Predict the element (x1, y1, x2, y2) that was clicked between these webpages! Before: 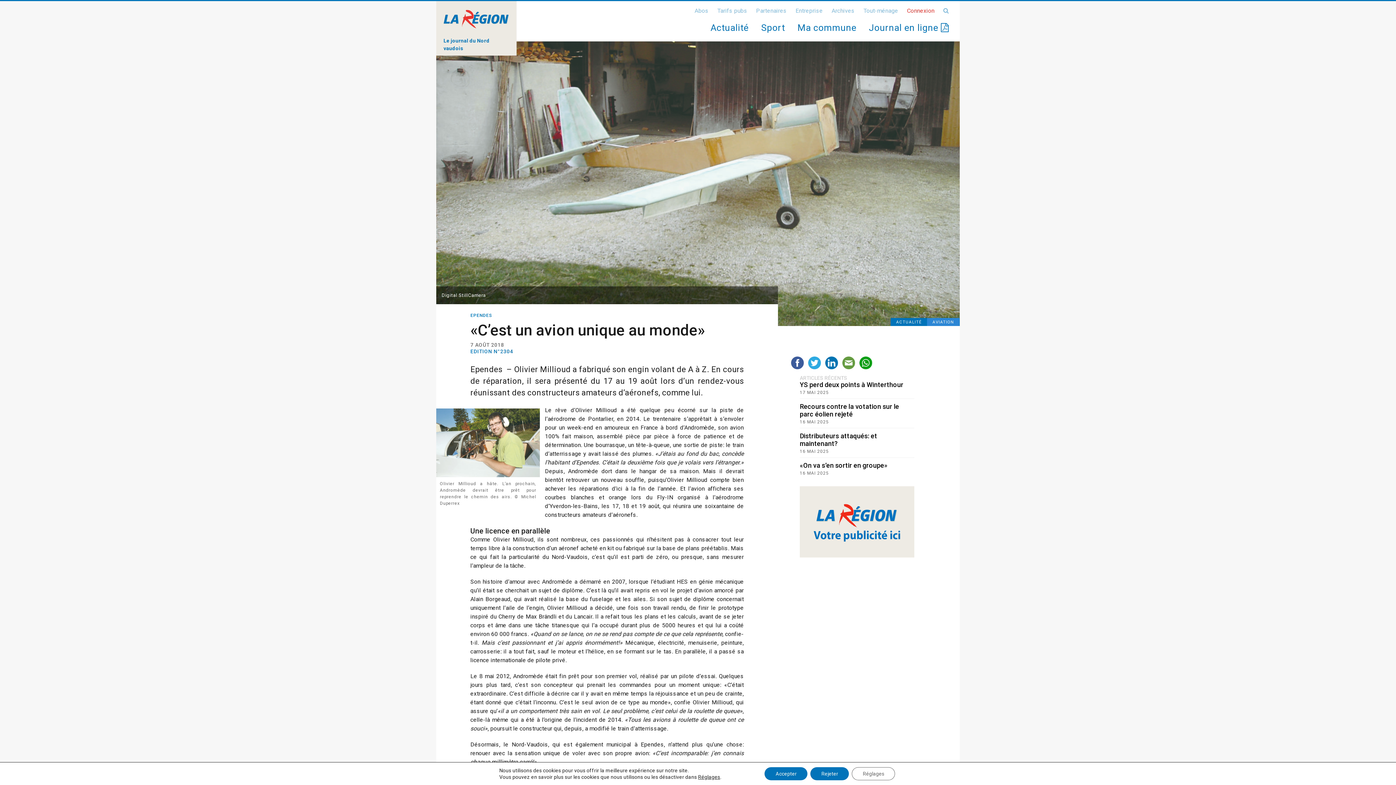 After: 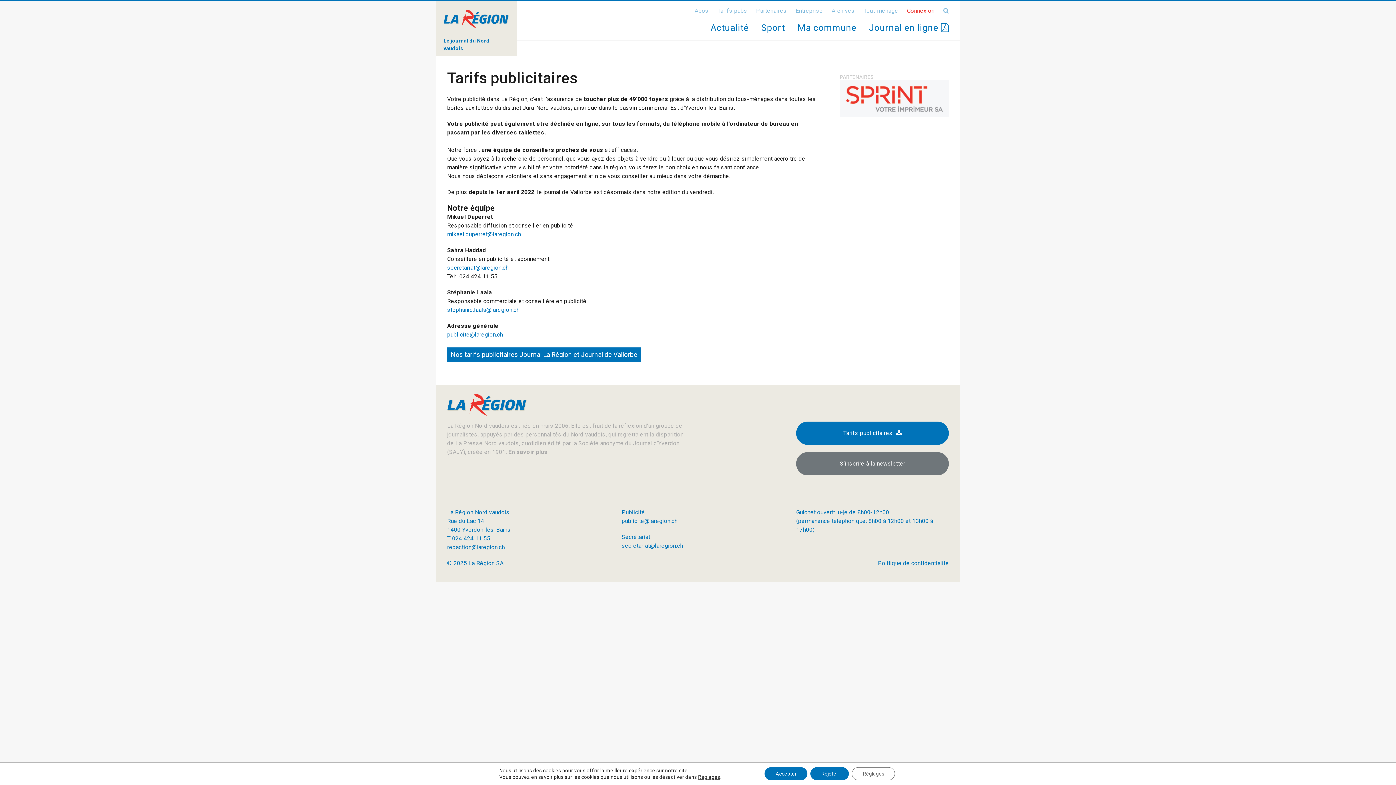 Action: bbox: (717, 7, 747, 14) label: Tarifs pubs